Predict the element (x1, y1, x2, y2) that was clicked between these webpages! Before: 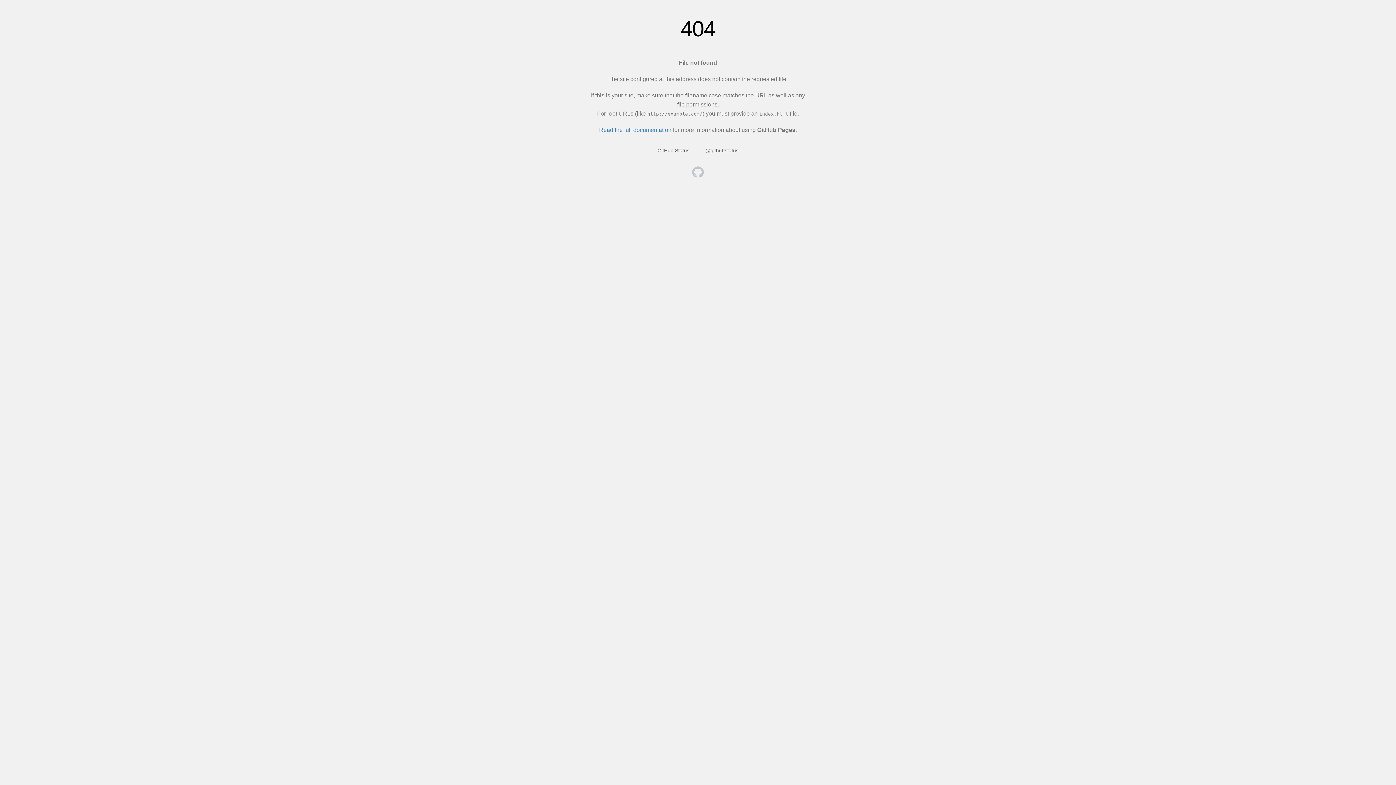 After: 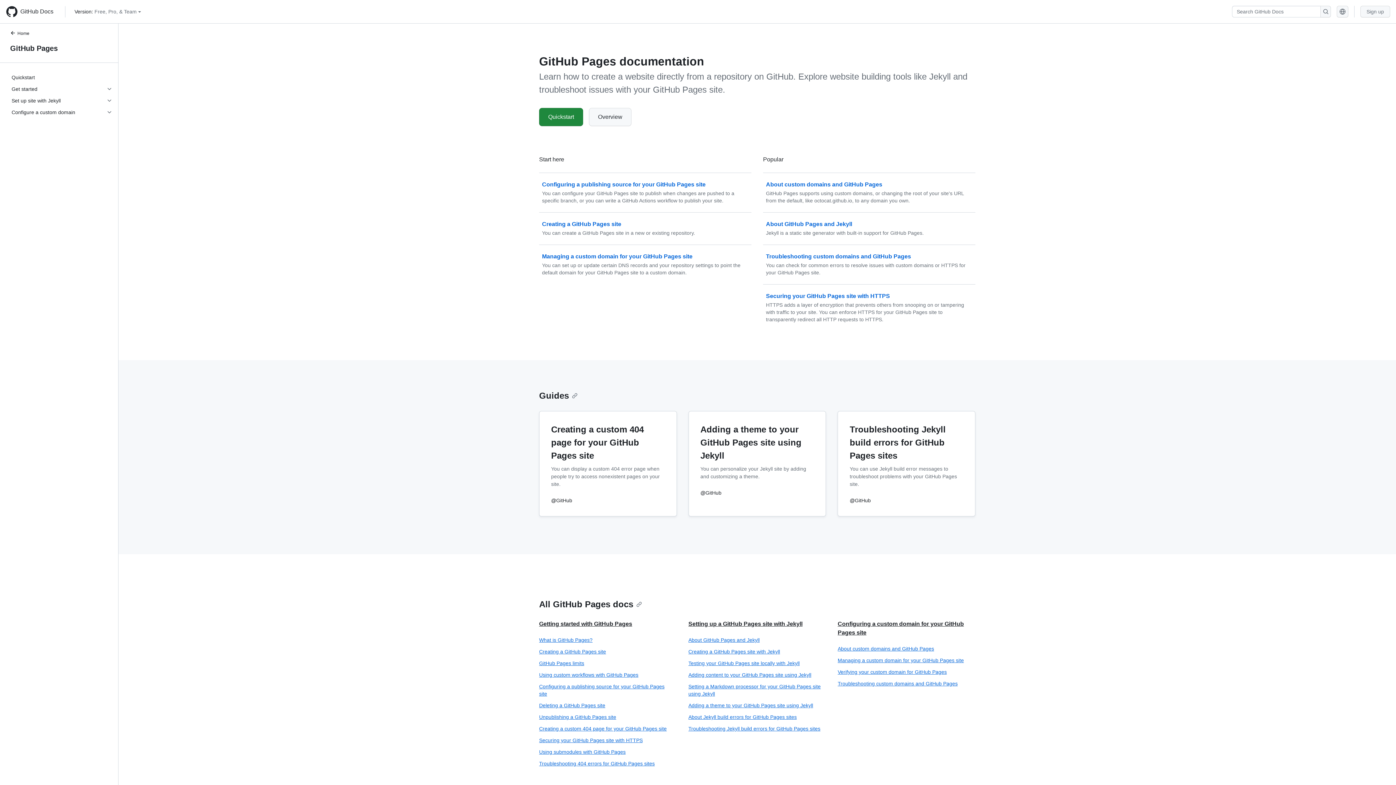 Action: label: Read the full documentation bbox: (599, 126, 671, 133)